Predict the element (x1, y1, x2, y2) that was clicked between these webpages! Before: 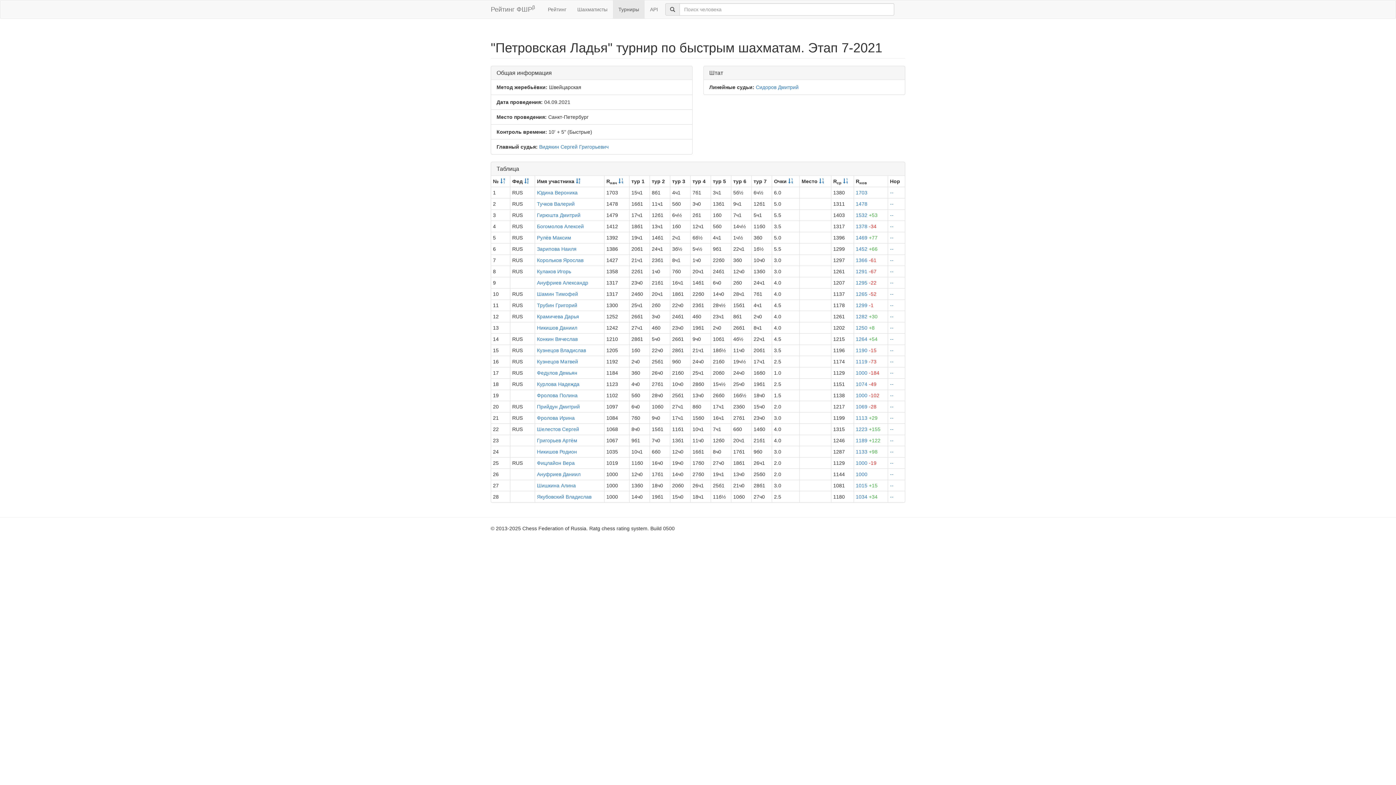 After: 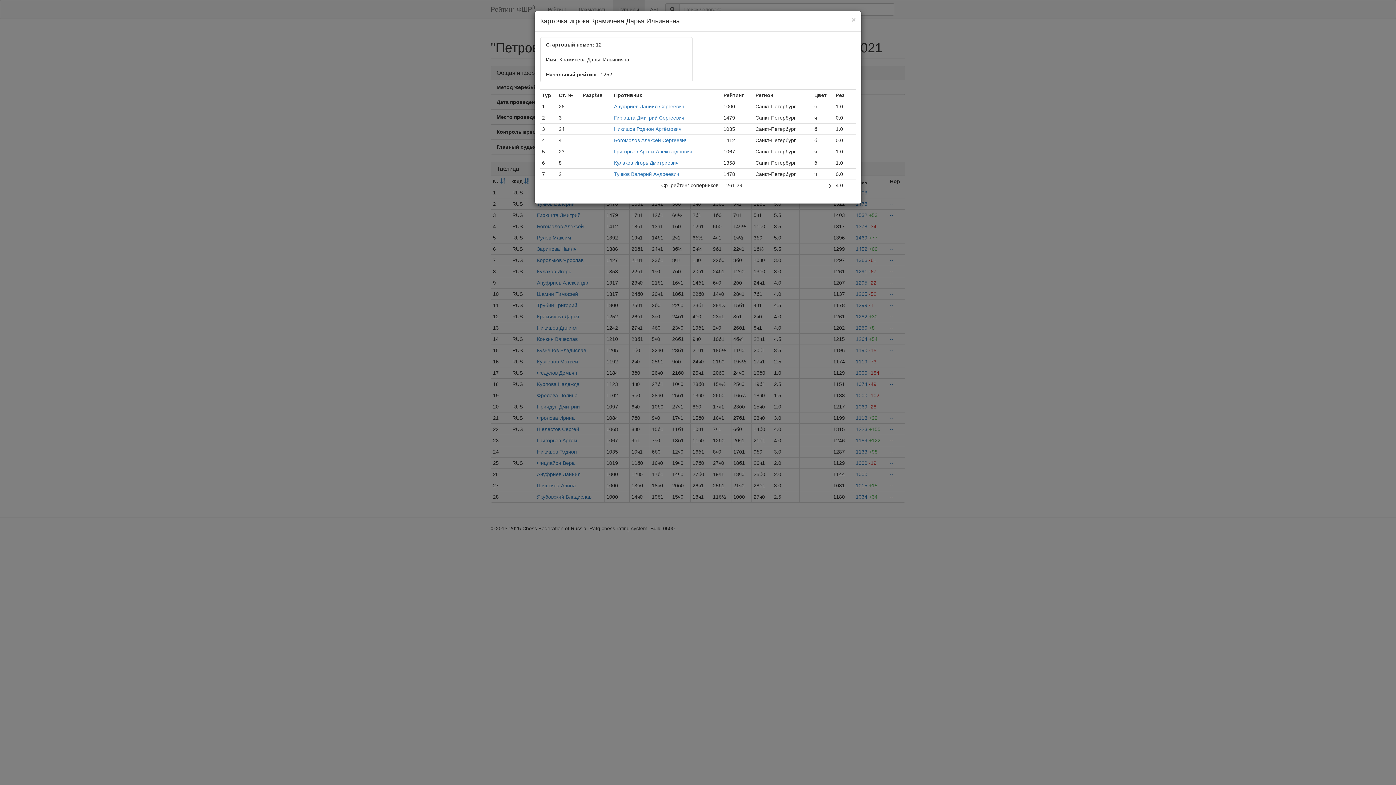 Action: label: -- bbox: (890, 313, 893, 319)